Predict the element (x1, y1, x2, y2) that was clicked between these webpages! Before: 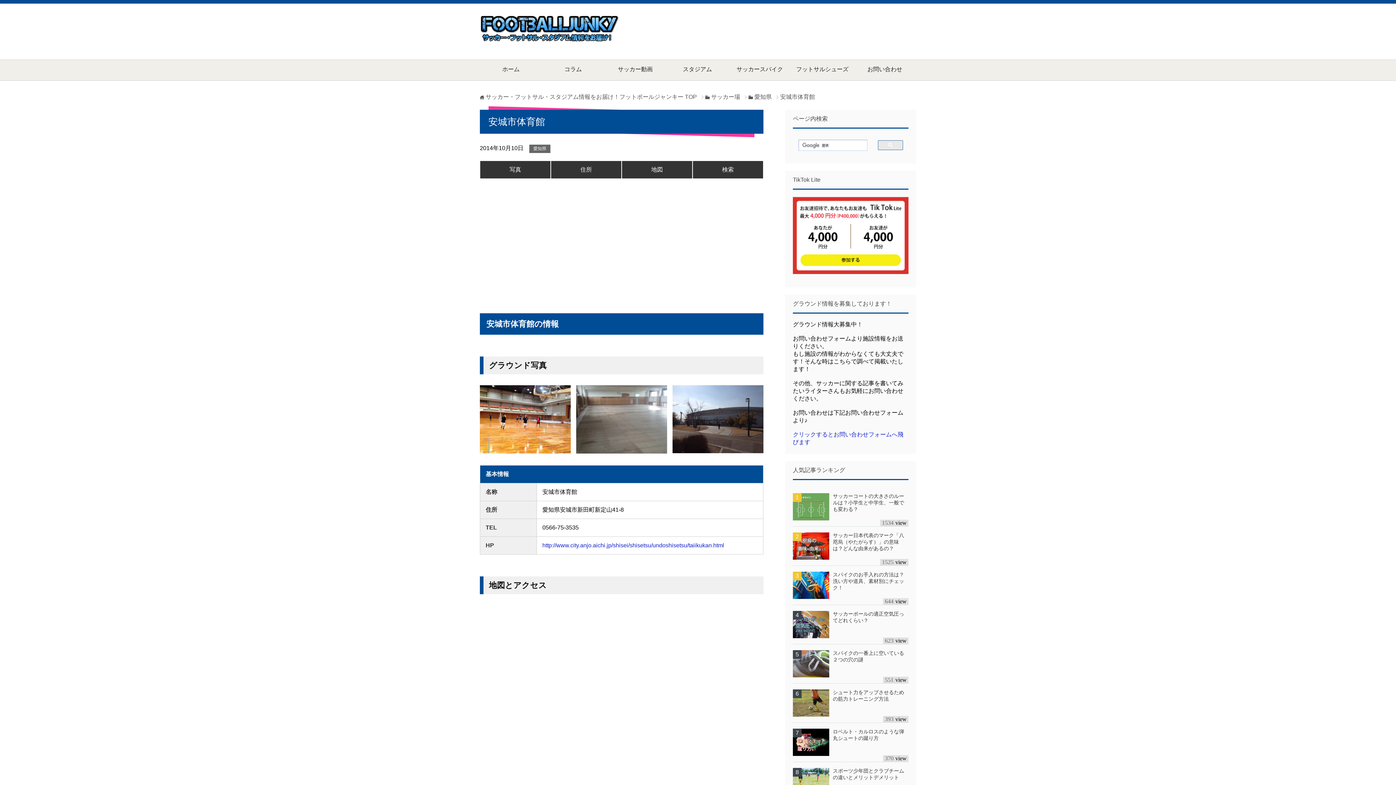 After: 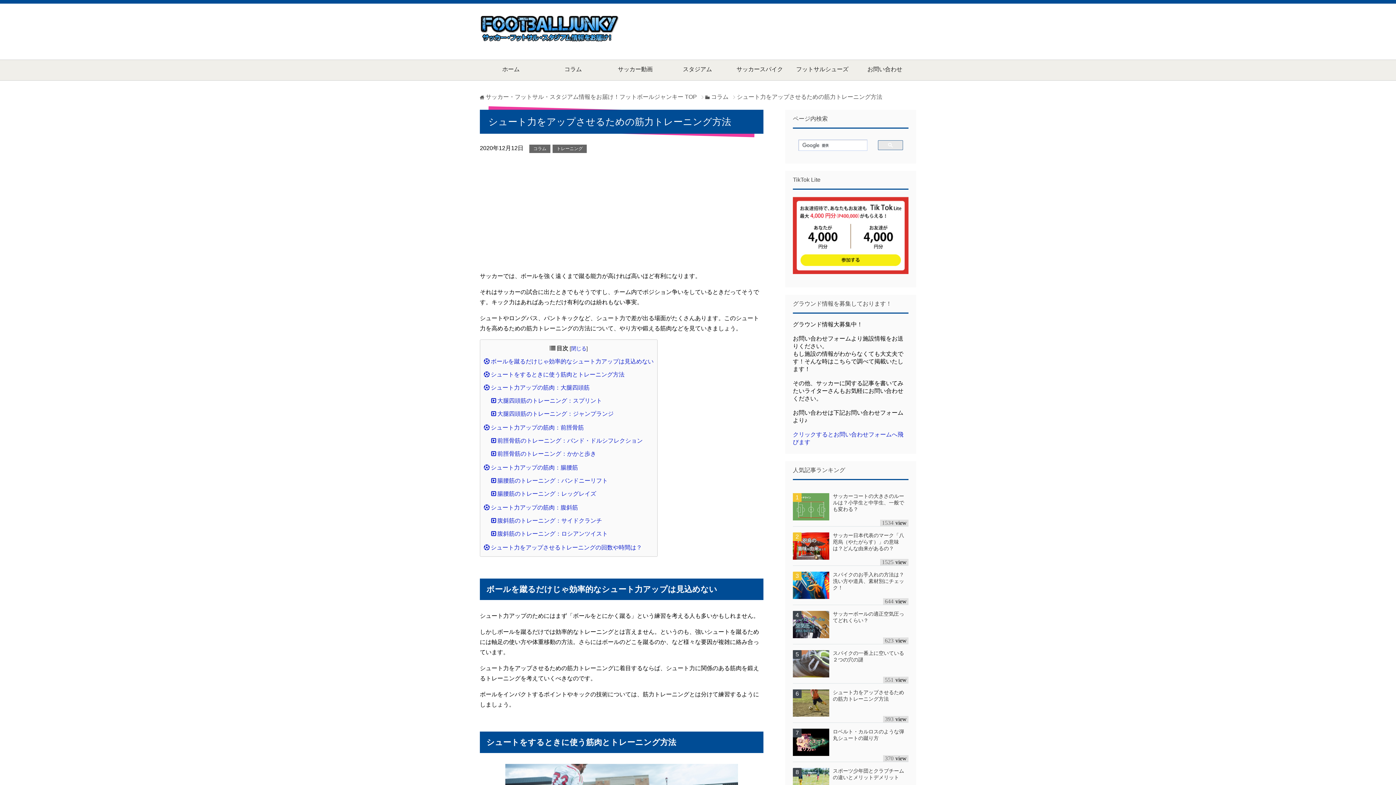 Action: label: シュート力をアップさせるための筋力トレーニング方法

393 bbox: (793, 684, 908, 723)